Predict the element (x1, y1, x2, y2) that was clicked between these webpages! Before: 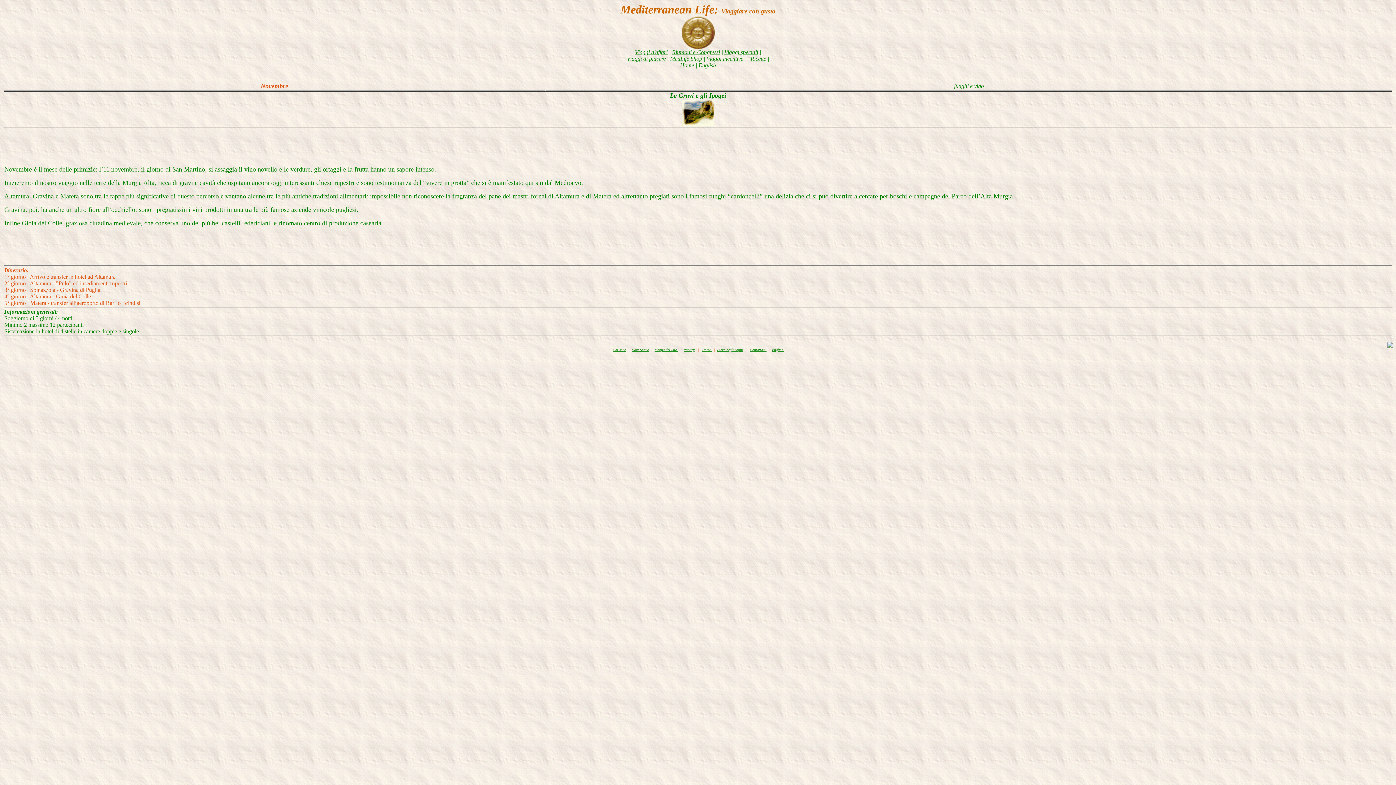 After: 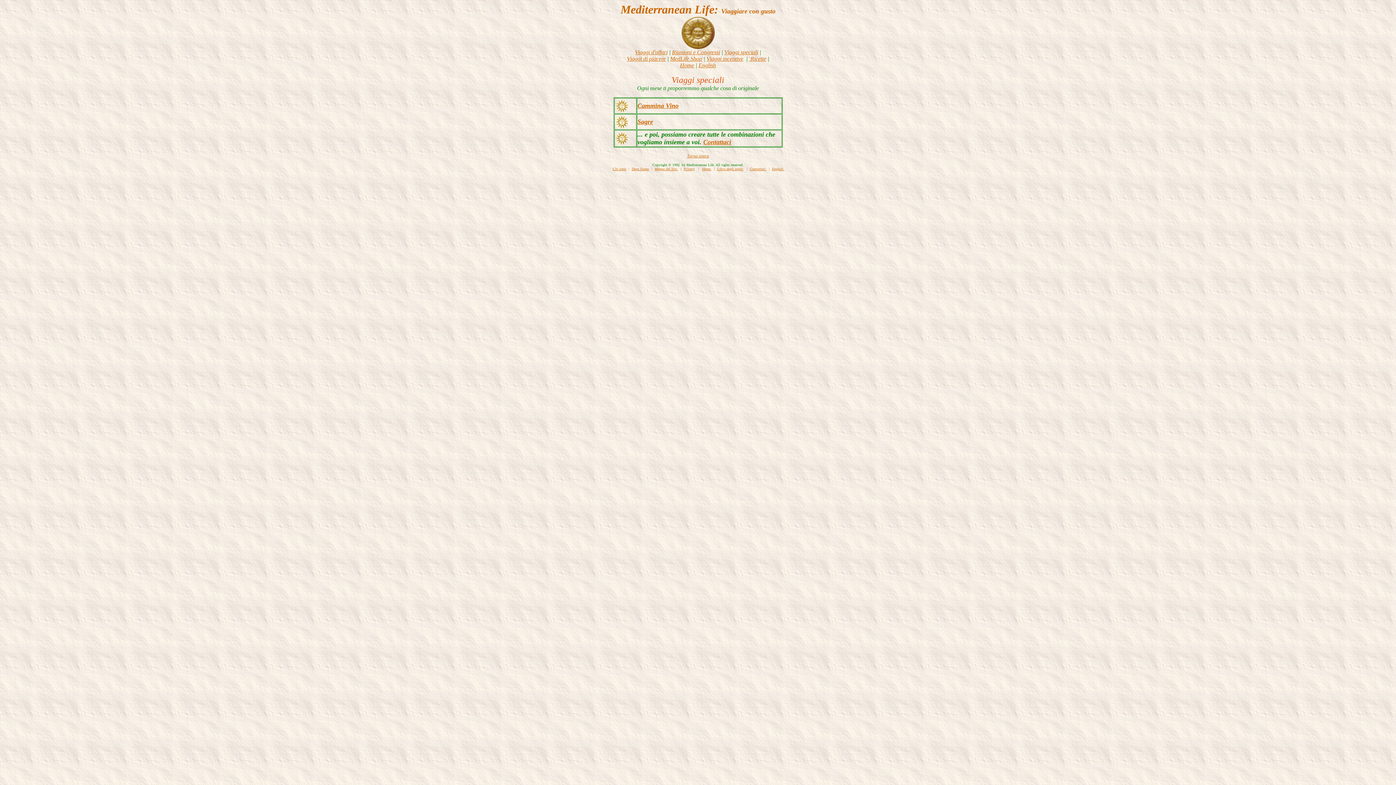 Action: bbox: (724, 49, 758, 55) label: Viaggi speciali